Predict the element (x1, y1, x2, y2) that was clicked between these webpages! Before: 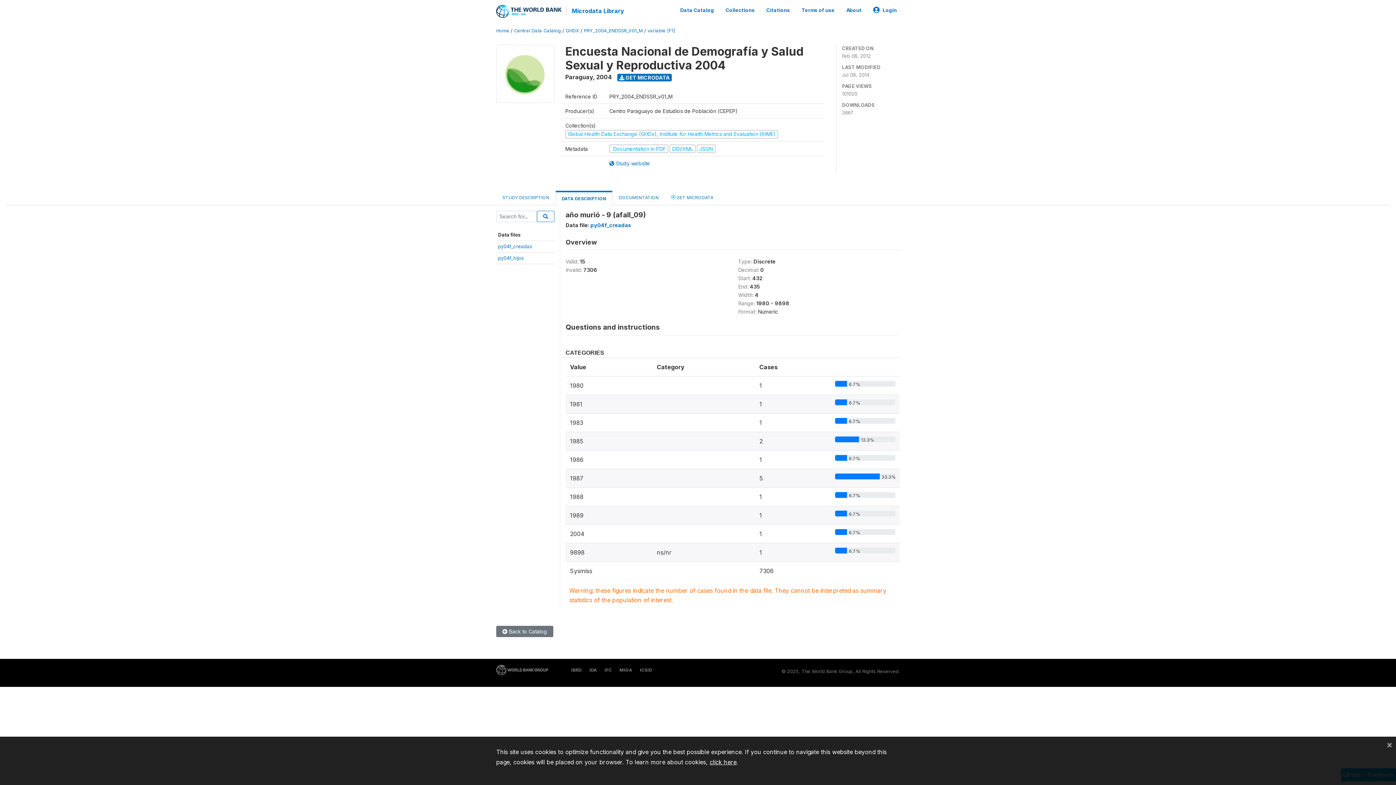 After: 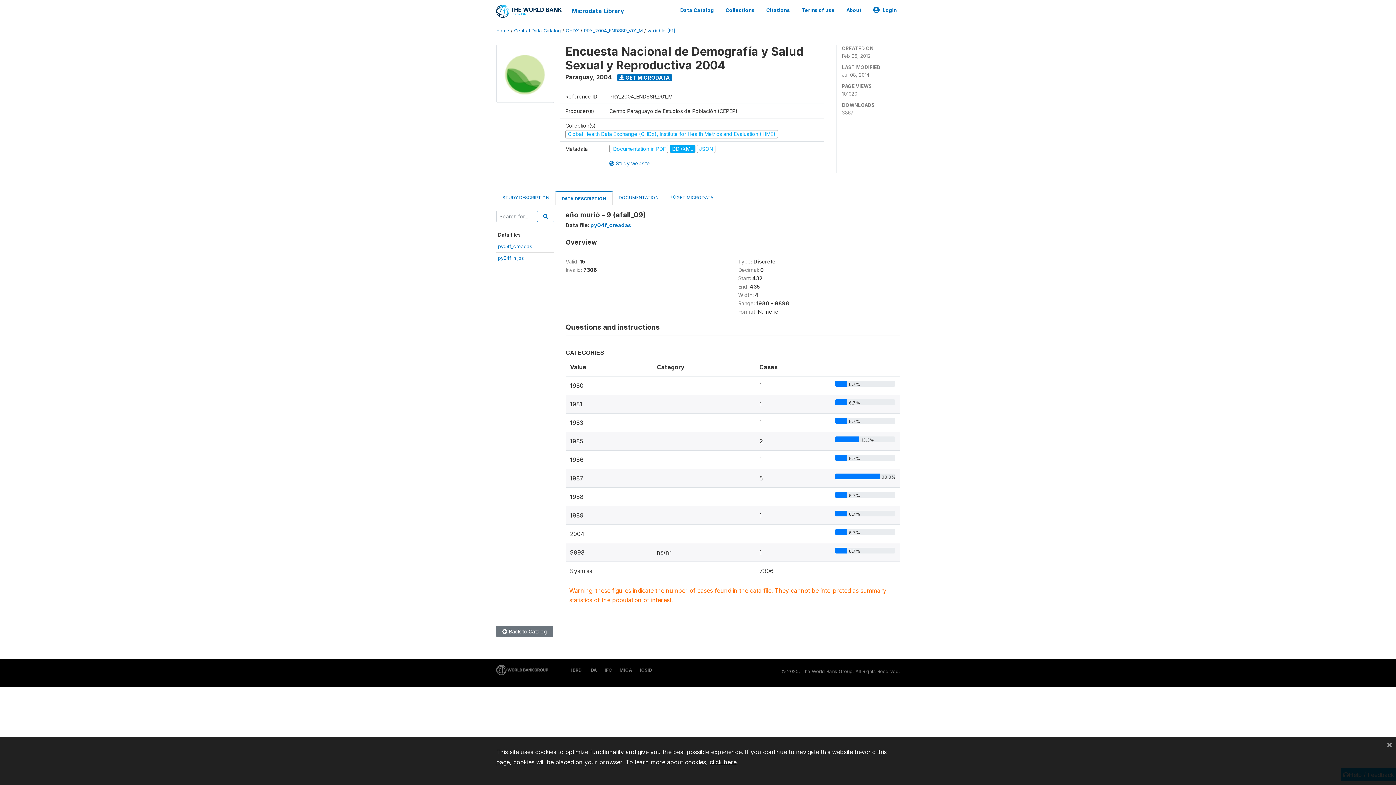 Action: bbox: (669, 145, 696, 151) label: DDI/XML 